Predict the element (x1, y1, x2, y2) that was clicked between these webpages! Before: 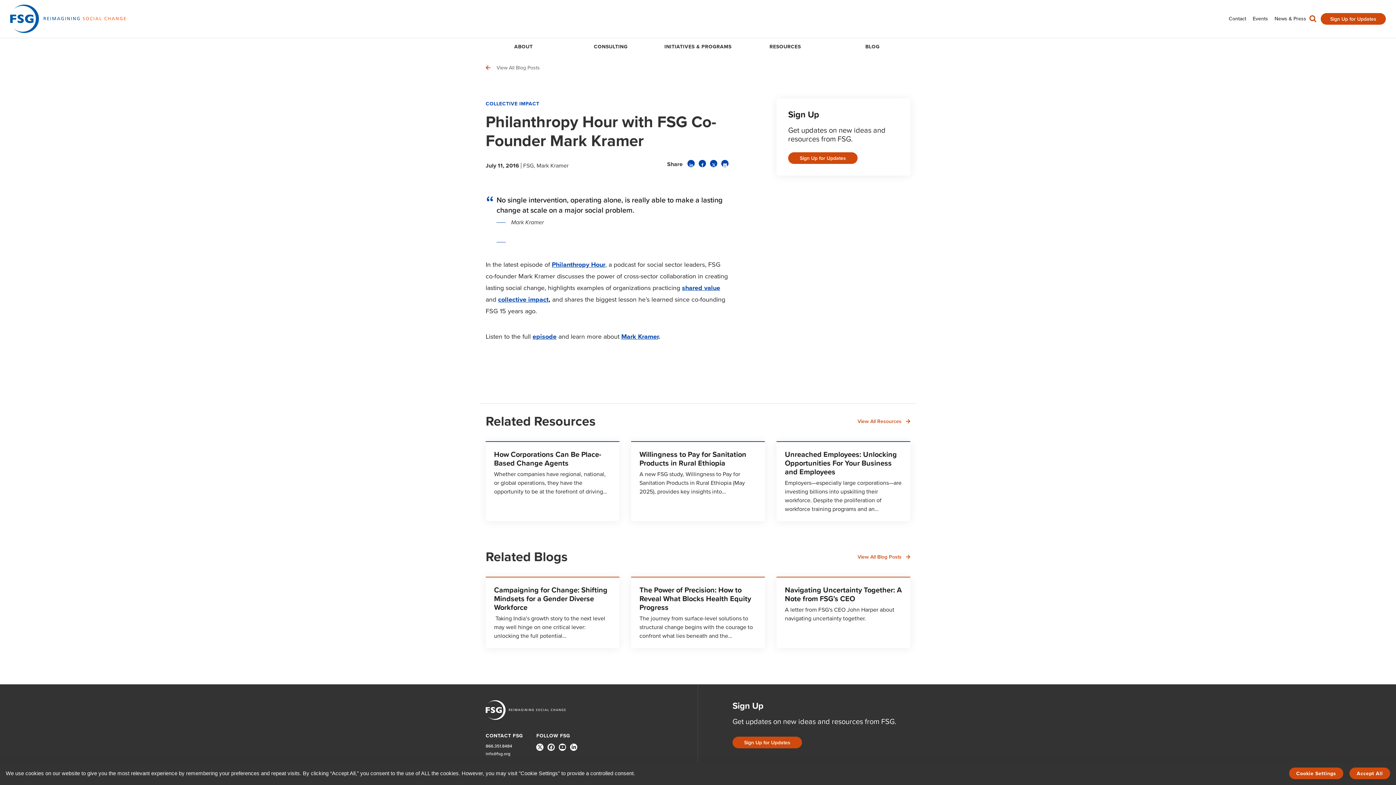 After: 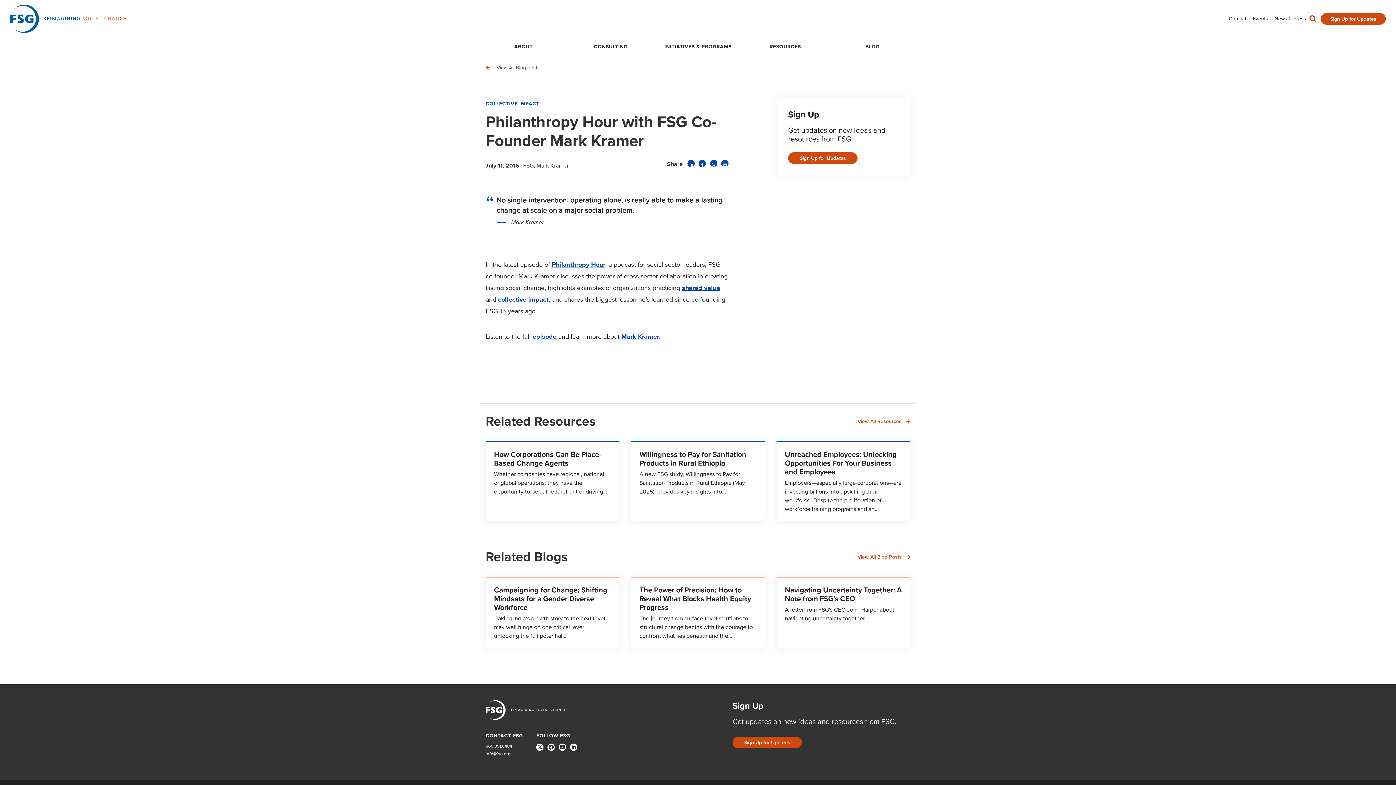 Action: label: Accept All bbox: (1349, 768, 1390, 779)